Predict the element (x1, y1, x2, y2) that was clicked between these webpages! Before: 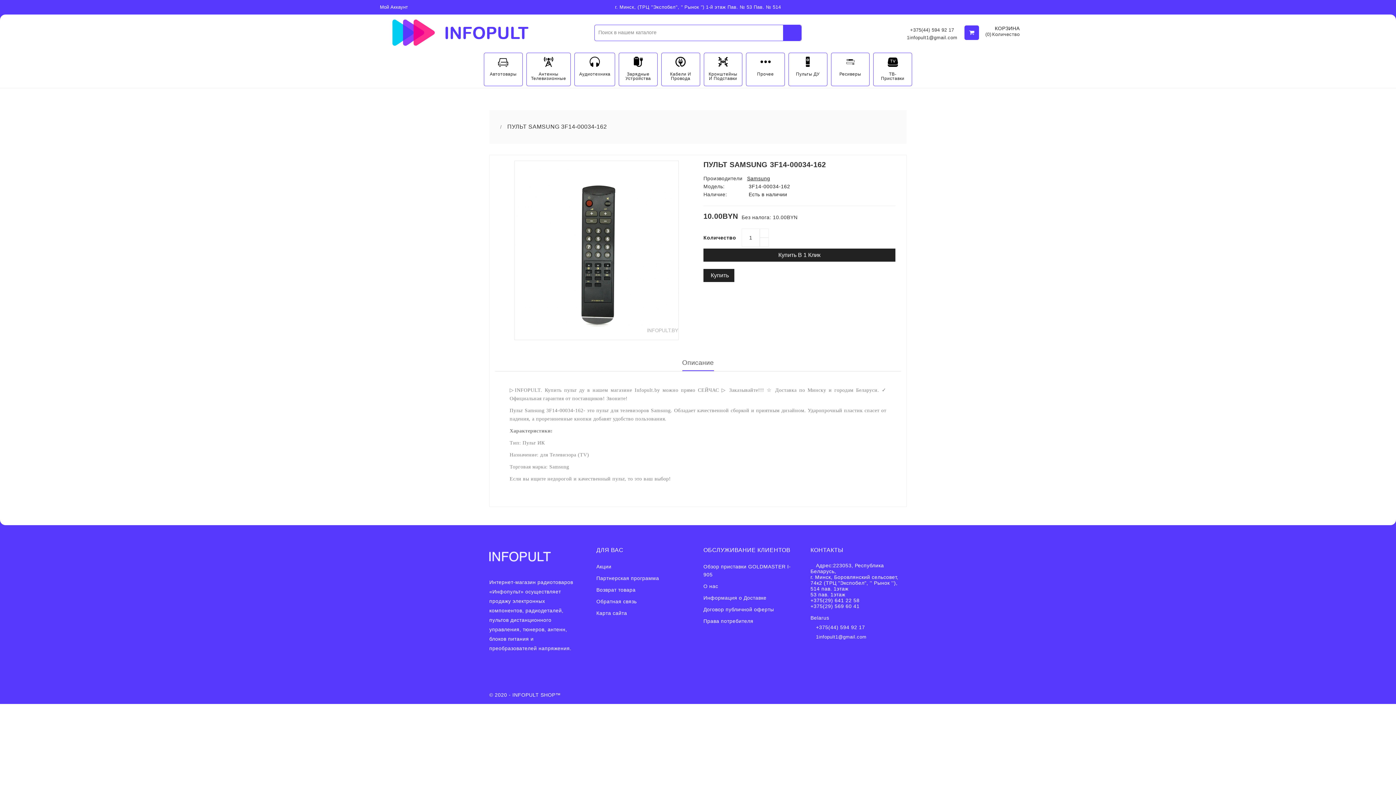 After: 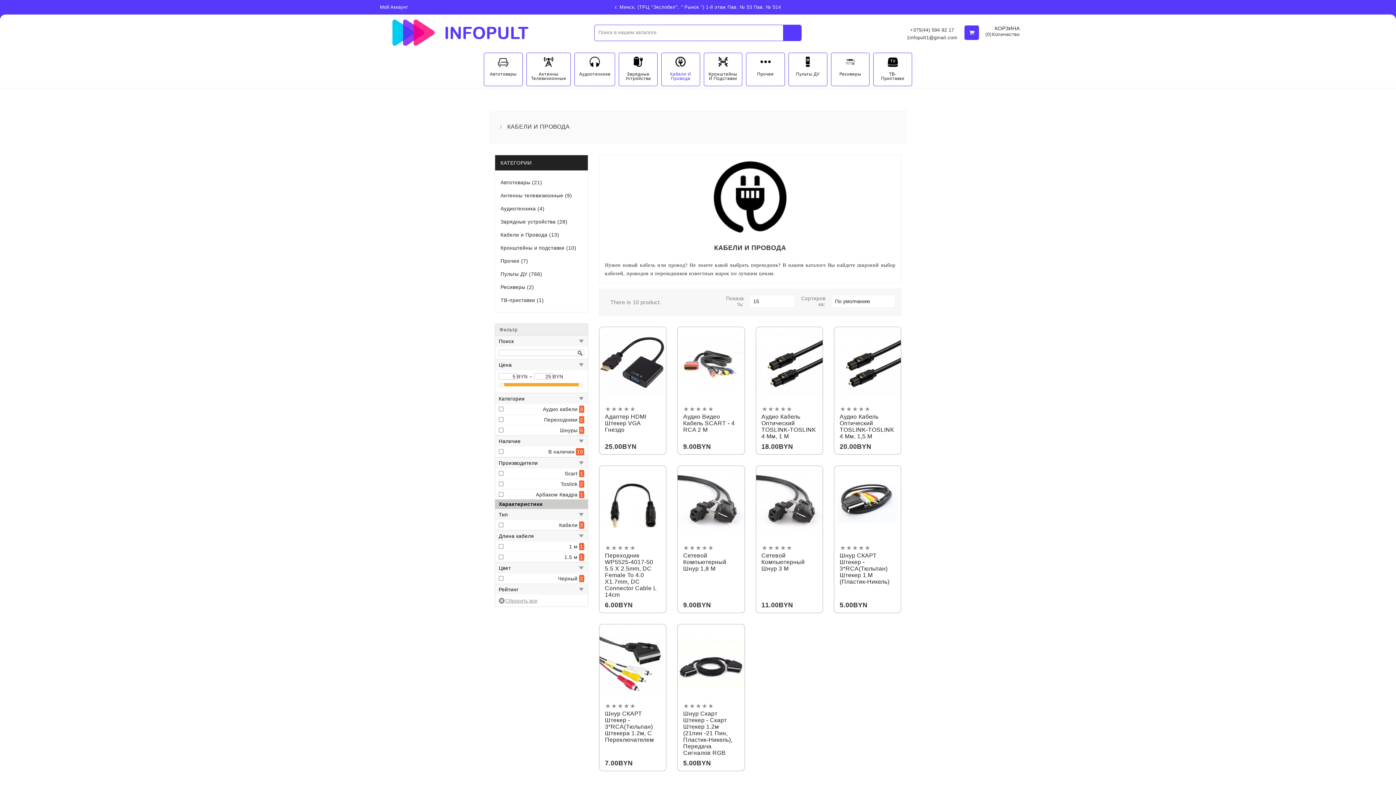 Action: bbox: (661, 56, 699, 85) label: Кабели И Провода